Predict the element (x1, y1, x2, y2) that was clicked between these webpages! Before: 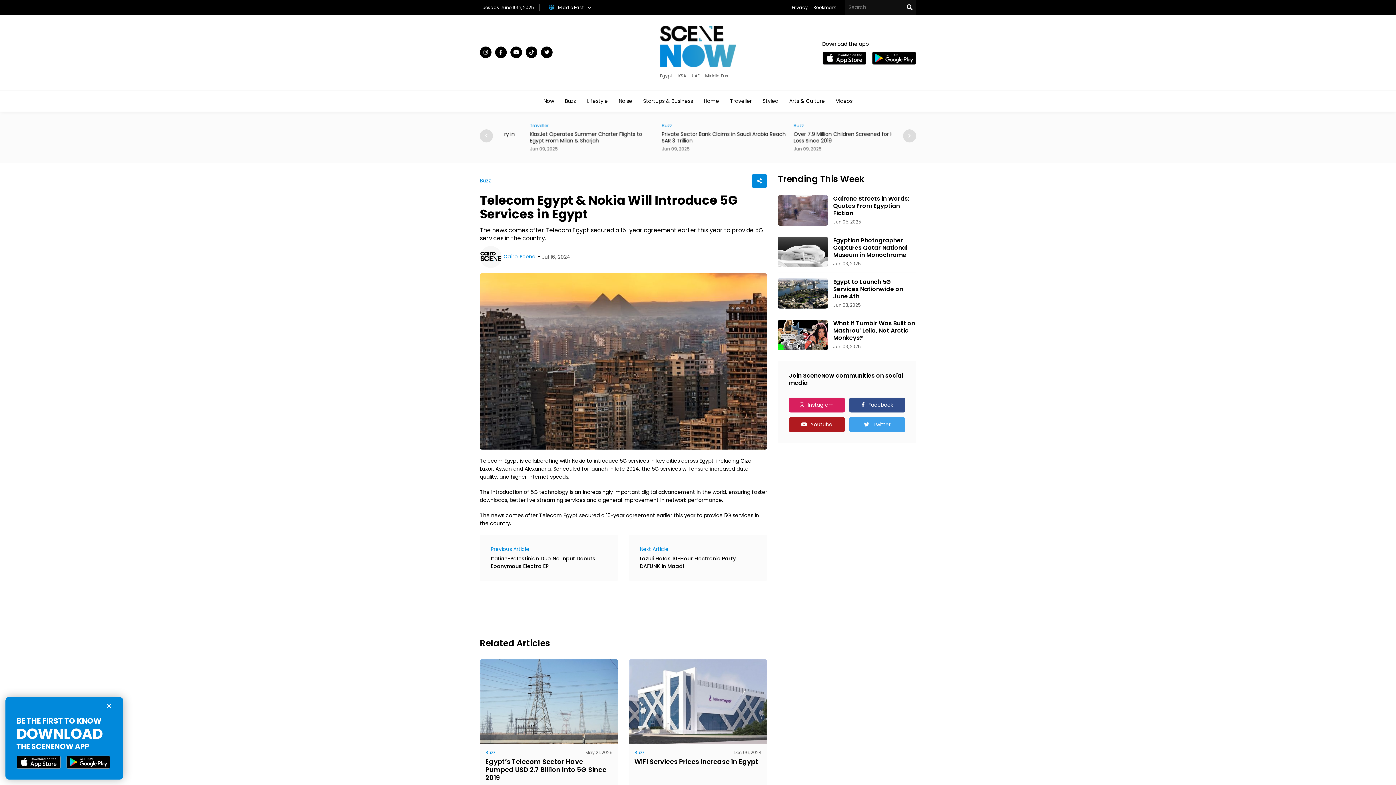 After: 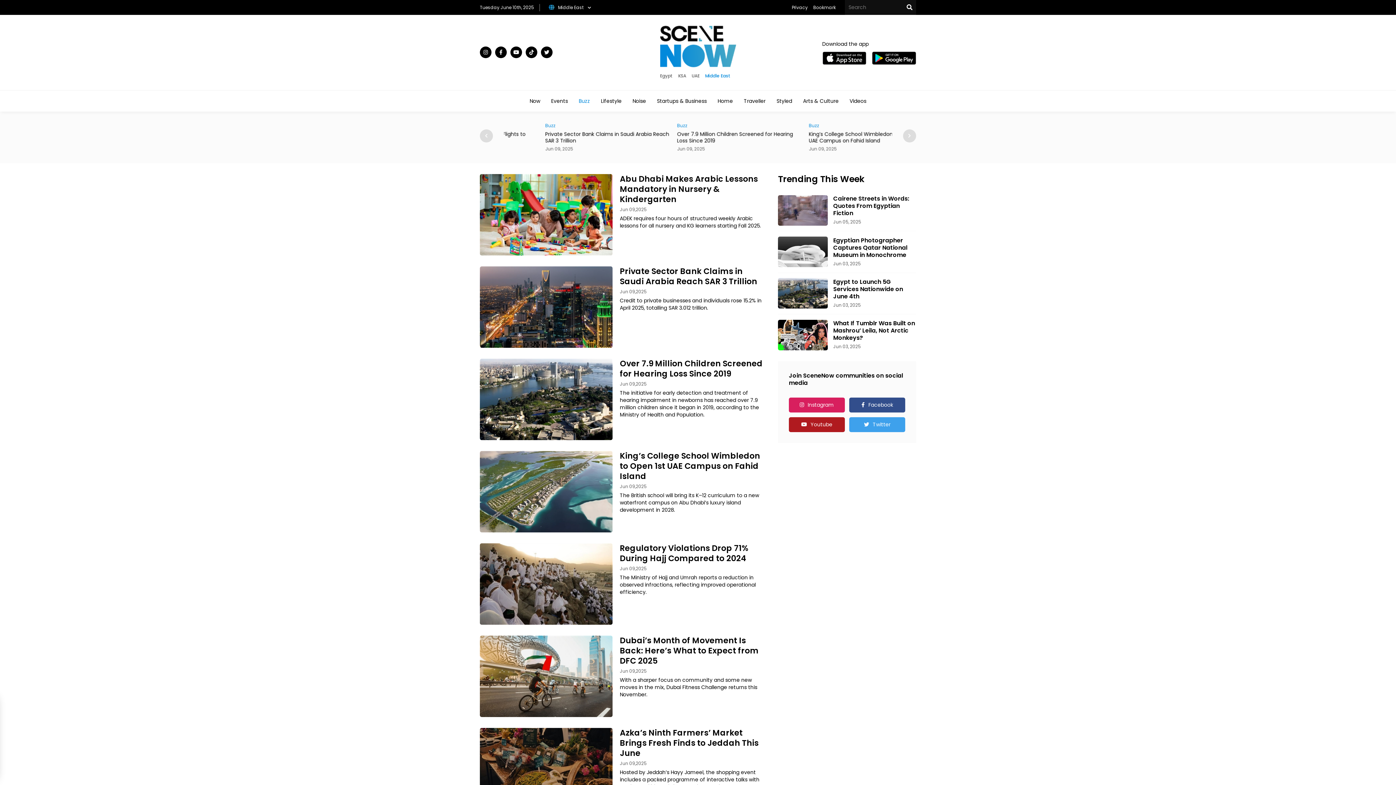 Action: bbox: (634, 749, 644, 756) label: Buzz